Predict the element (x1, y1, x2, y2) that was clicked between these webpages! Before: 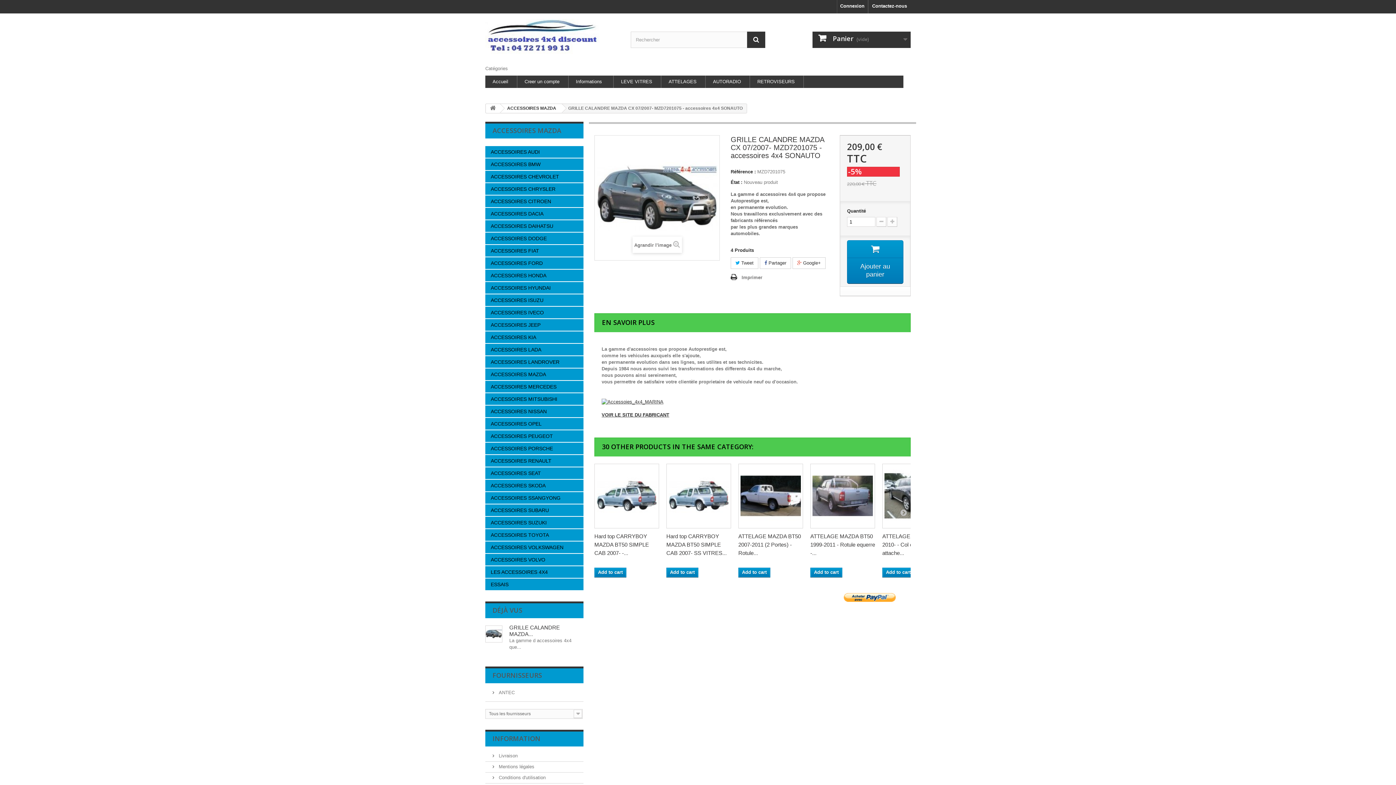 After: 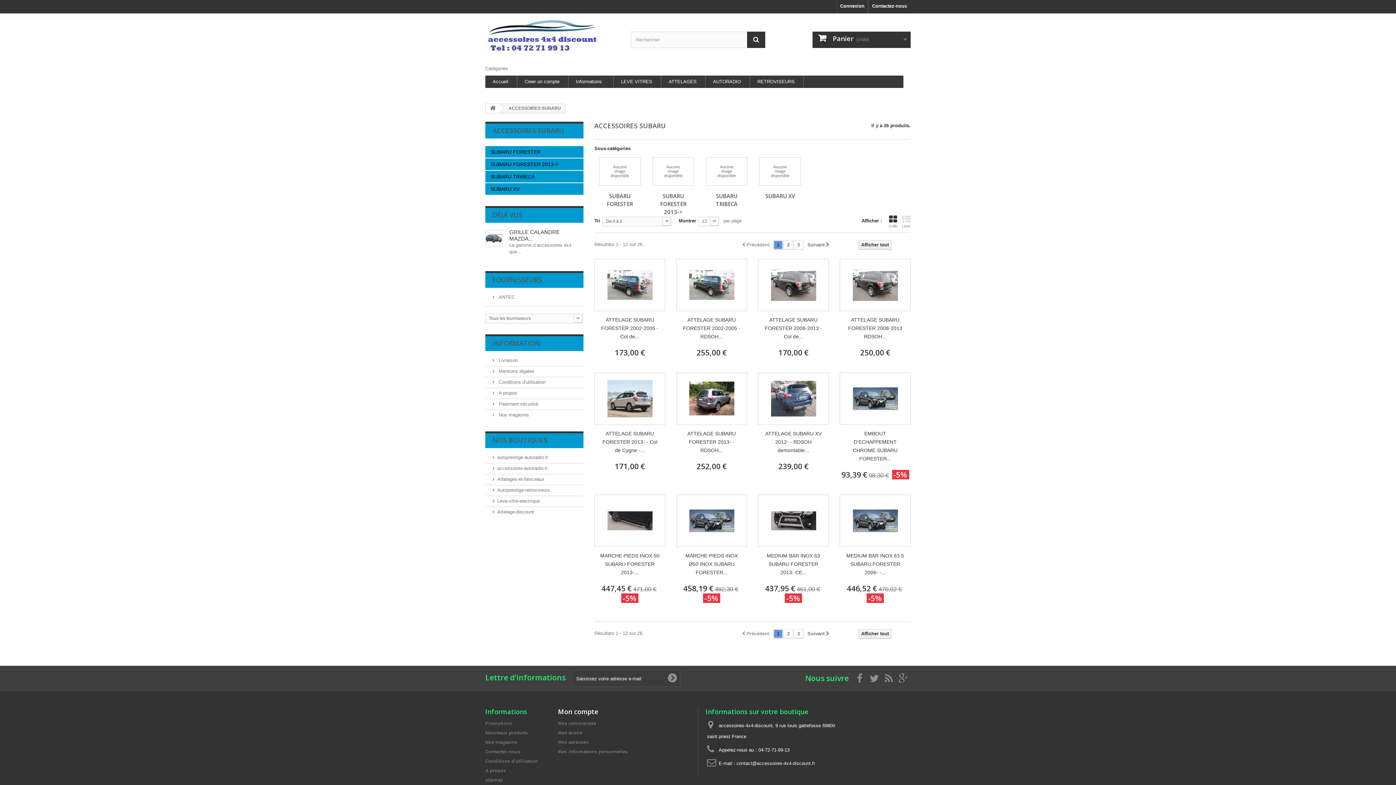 Action: label: ACCESSOIRES SUBARU bbox: (485, 504, 583, 516)